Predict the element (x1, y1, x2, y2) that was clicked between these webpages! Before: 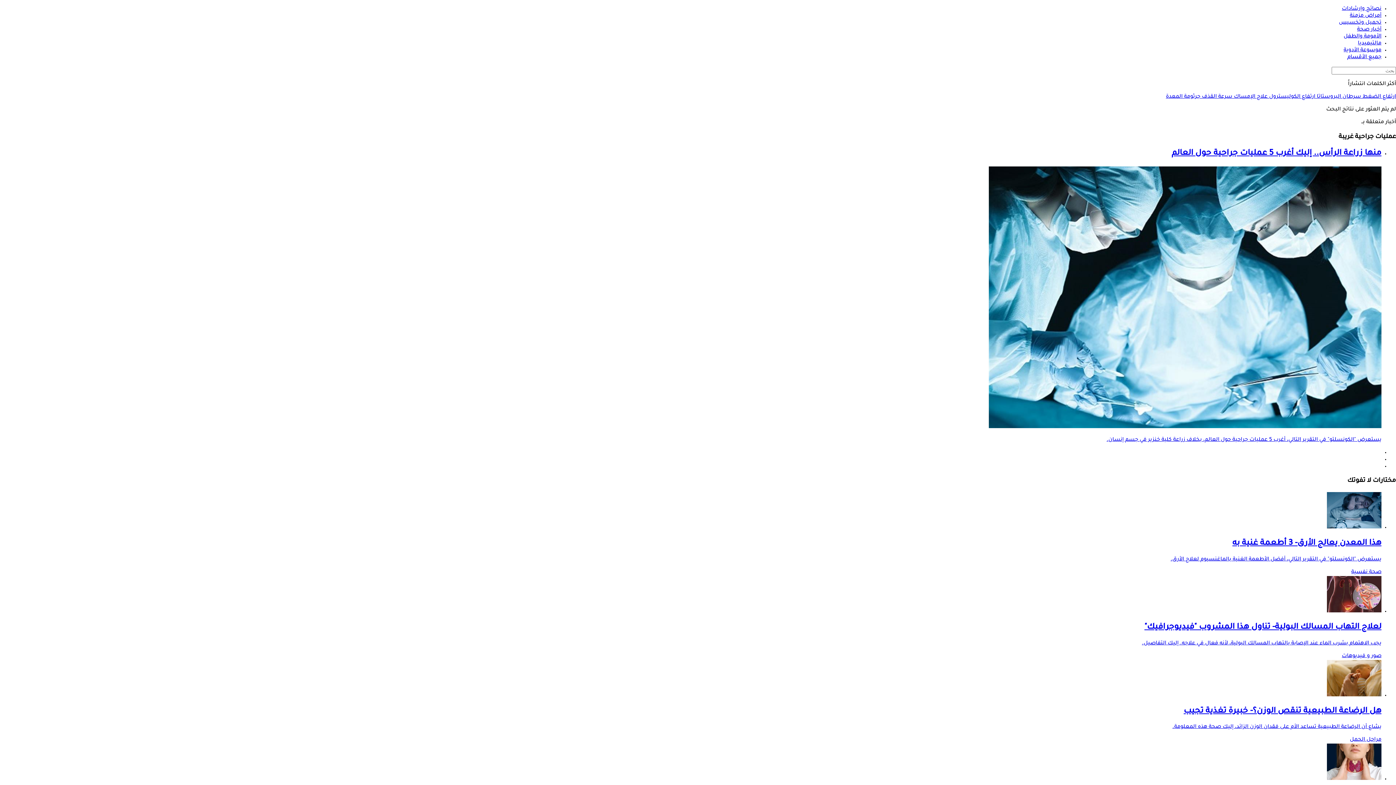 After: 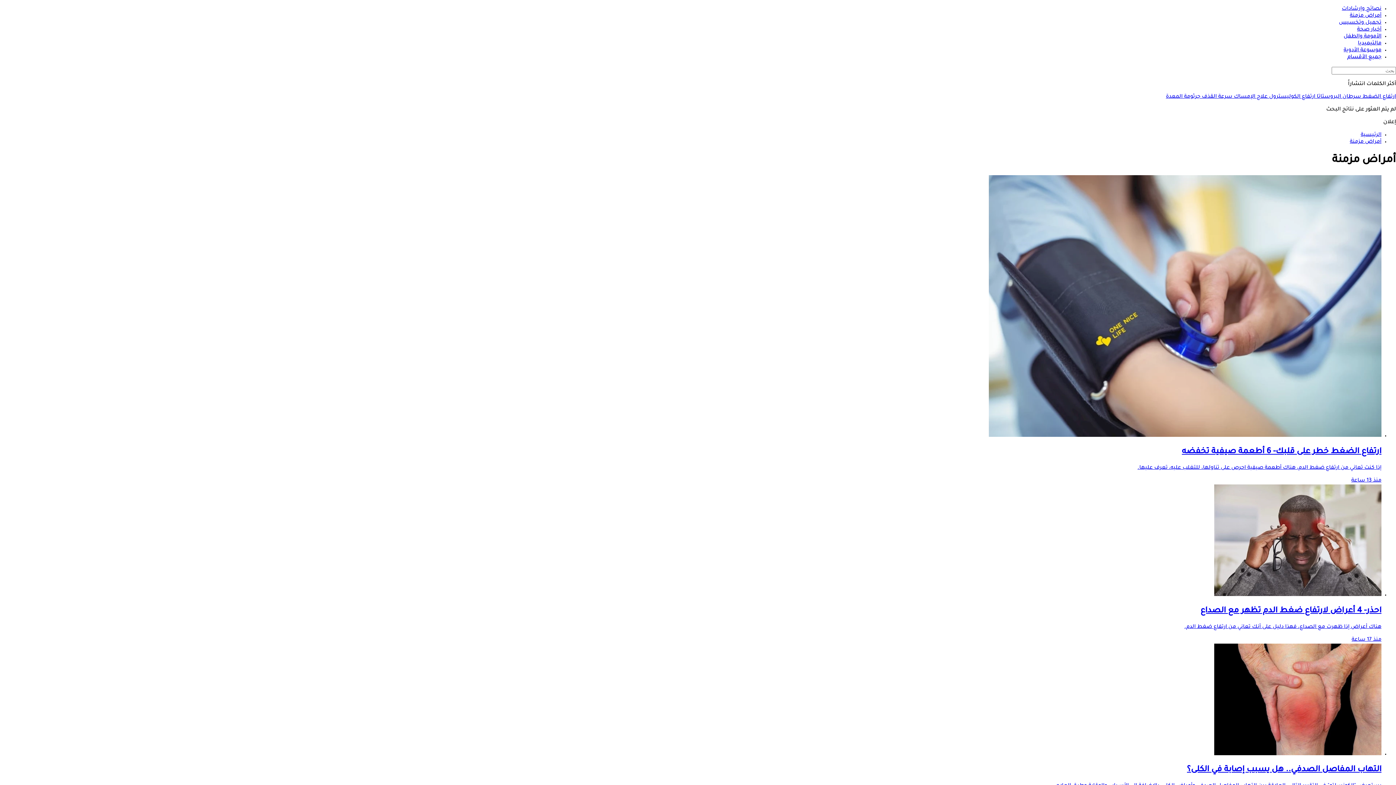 Action: label: أمراض مزمنة bbox: (1350, 13, 1381, 18)